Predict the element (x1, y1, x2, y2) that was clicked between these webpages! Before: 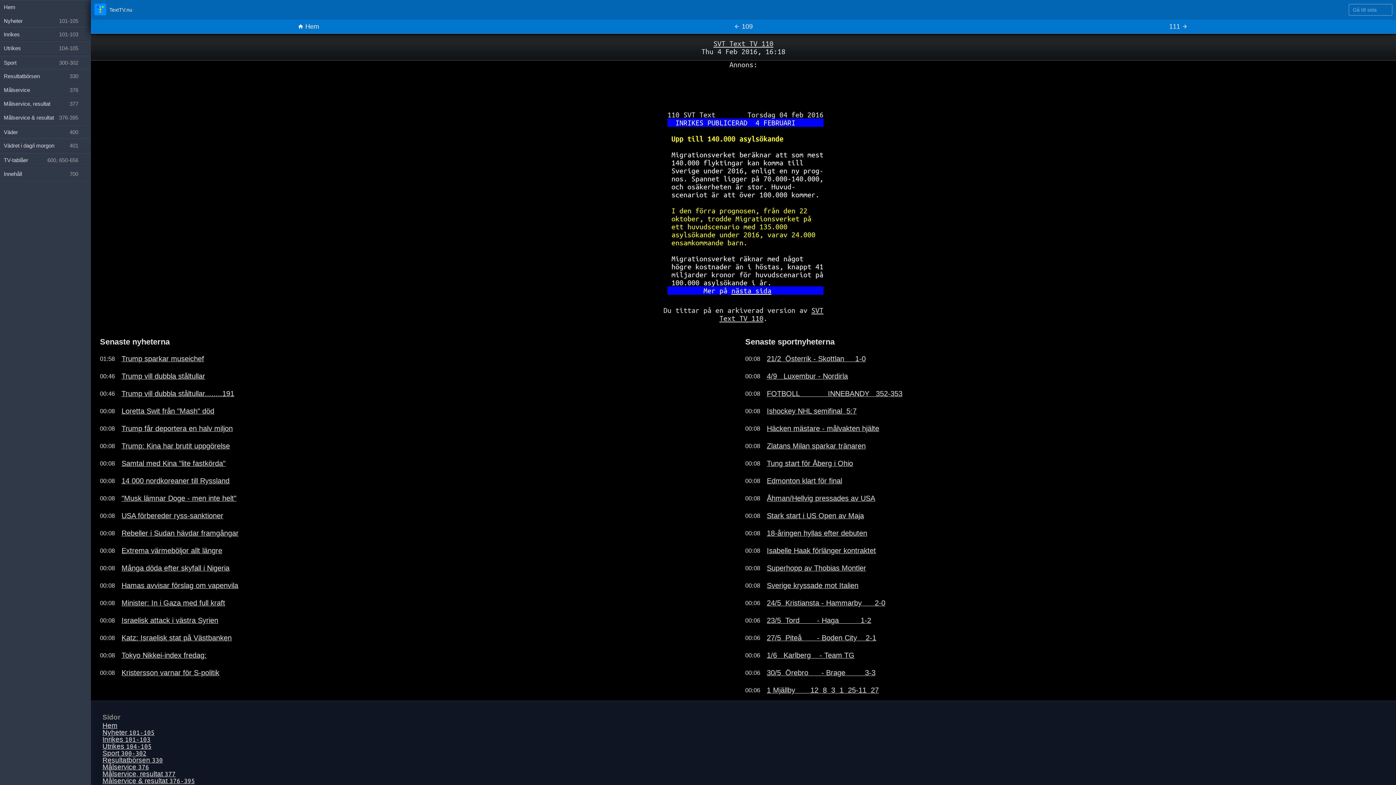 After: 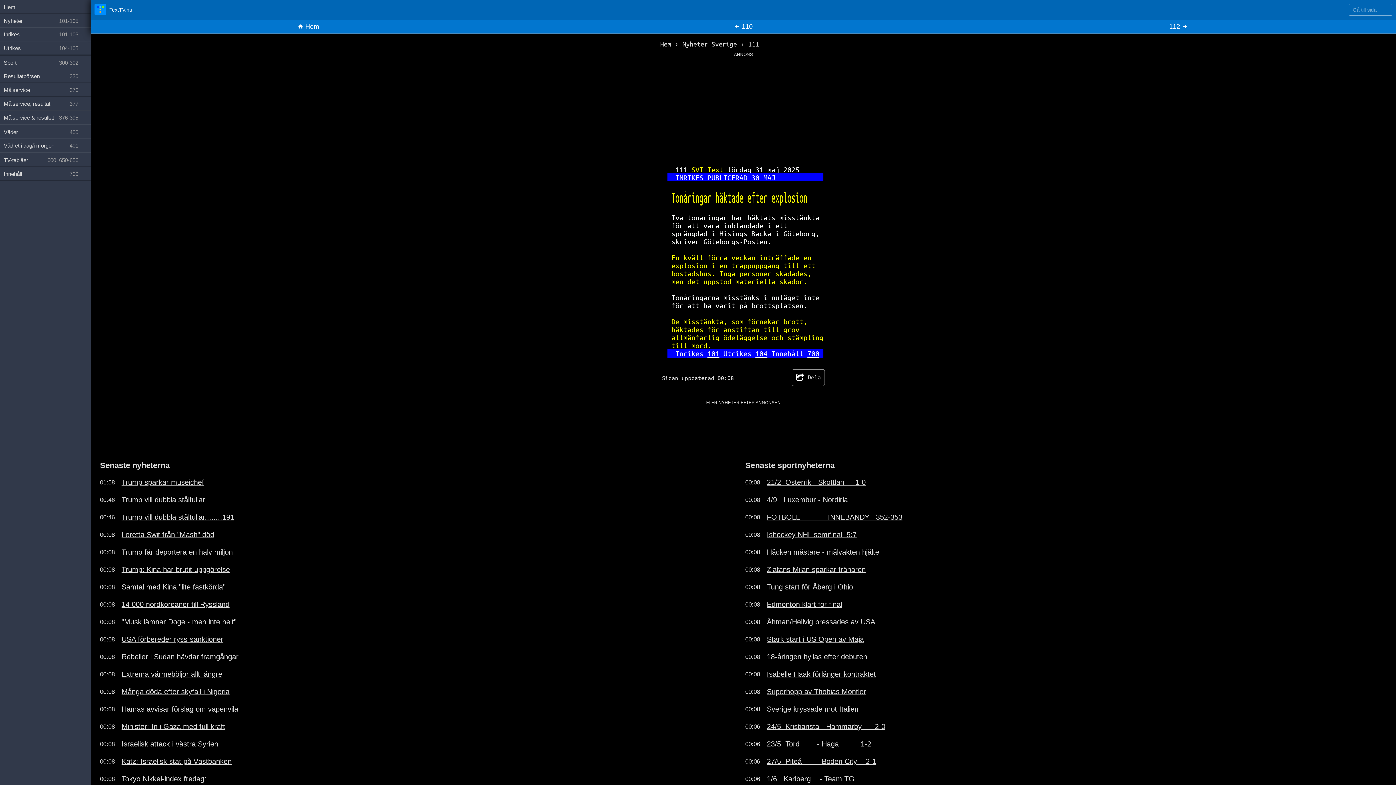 Action: bbox: (961, 19, 1396, 33) label: 111 